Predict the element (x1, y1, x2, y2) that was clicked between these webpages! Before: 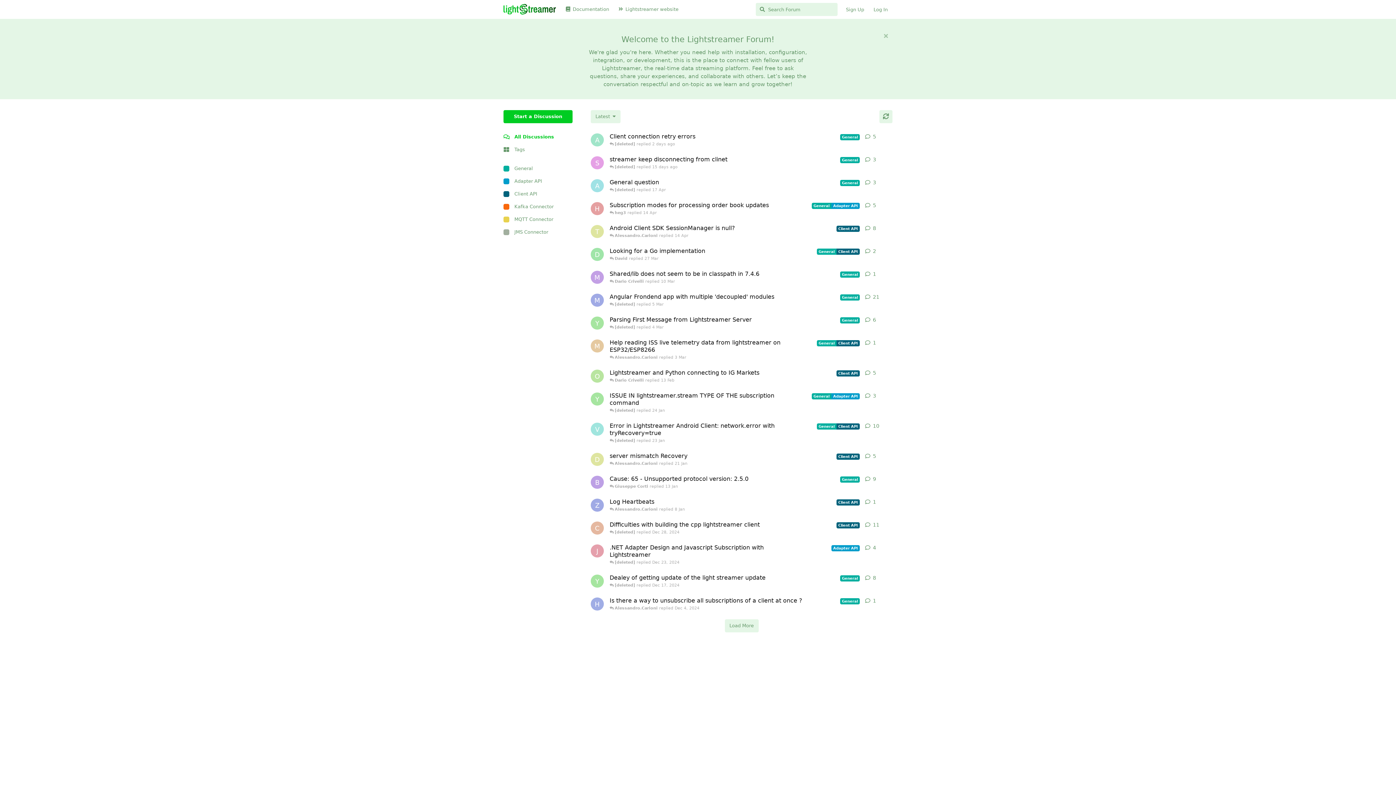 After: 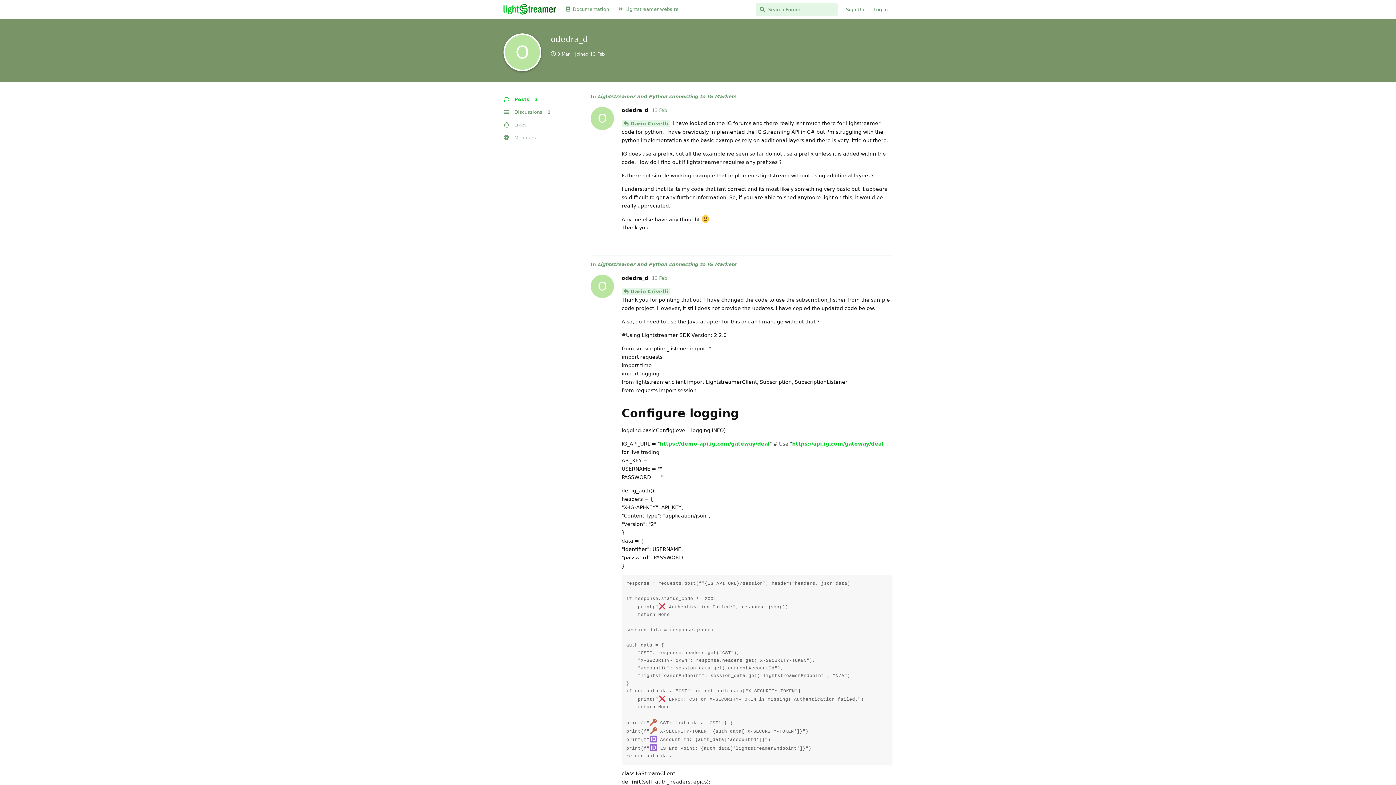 Action: bbox: (590, 369, 604, 382) label: odedra_d started 13 Feb